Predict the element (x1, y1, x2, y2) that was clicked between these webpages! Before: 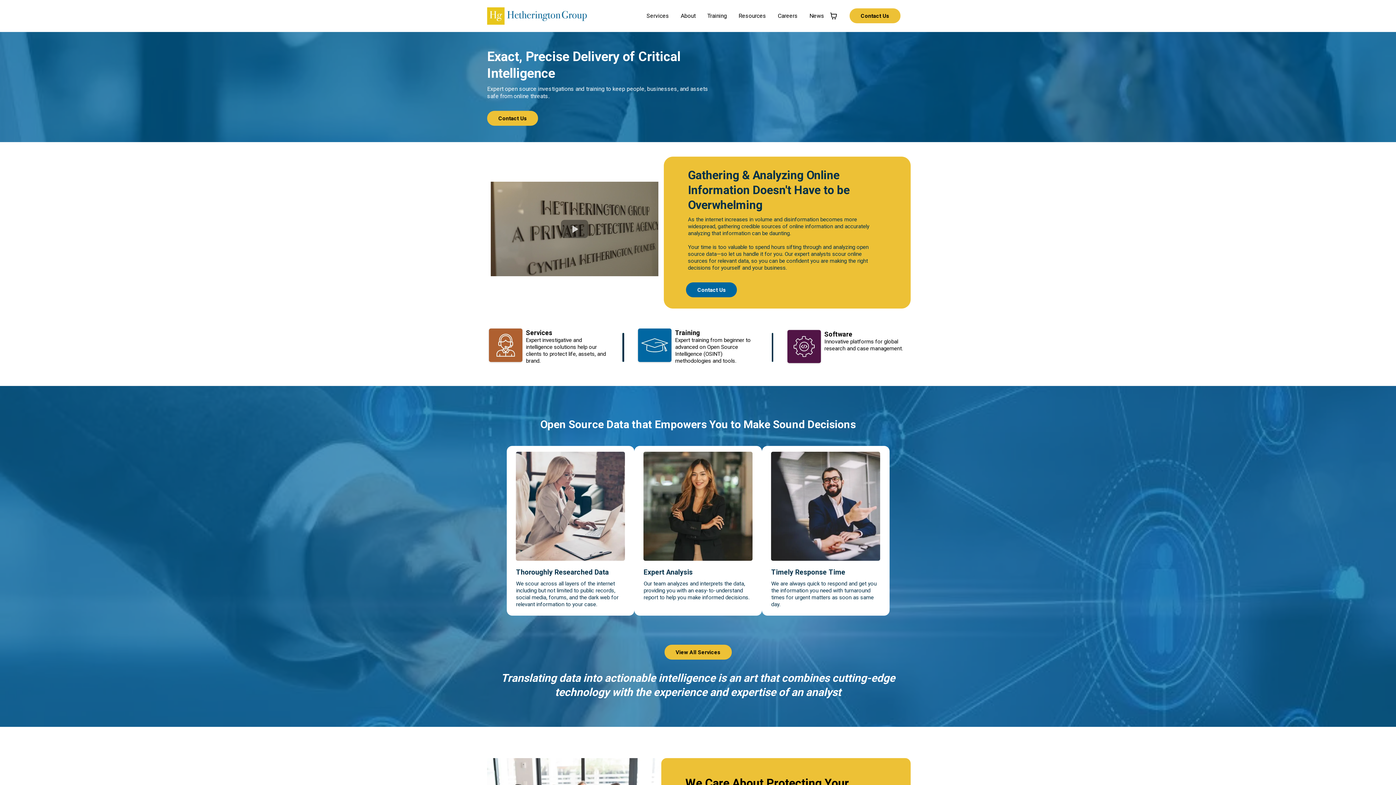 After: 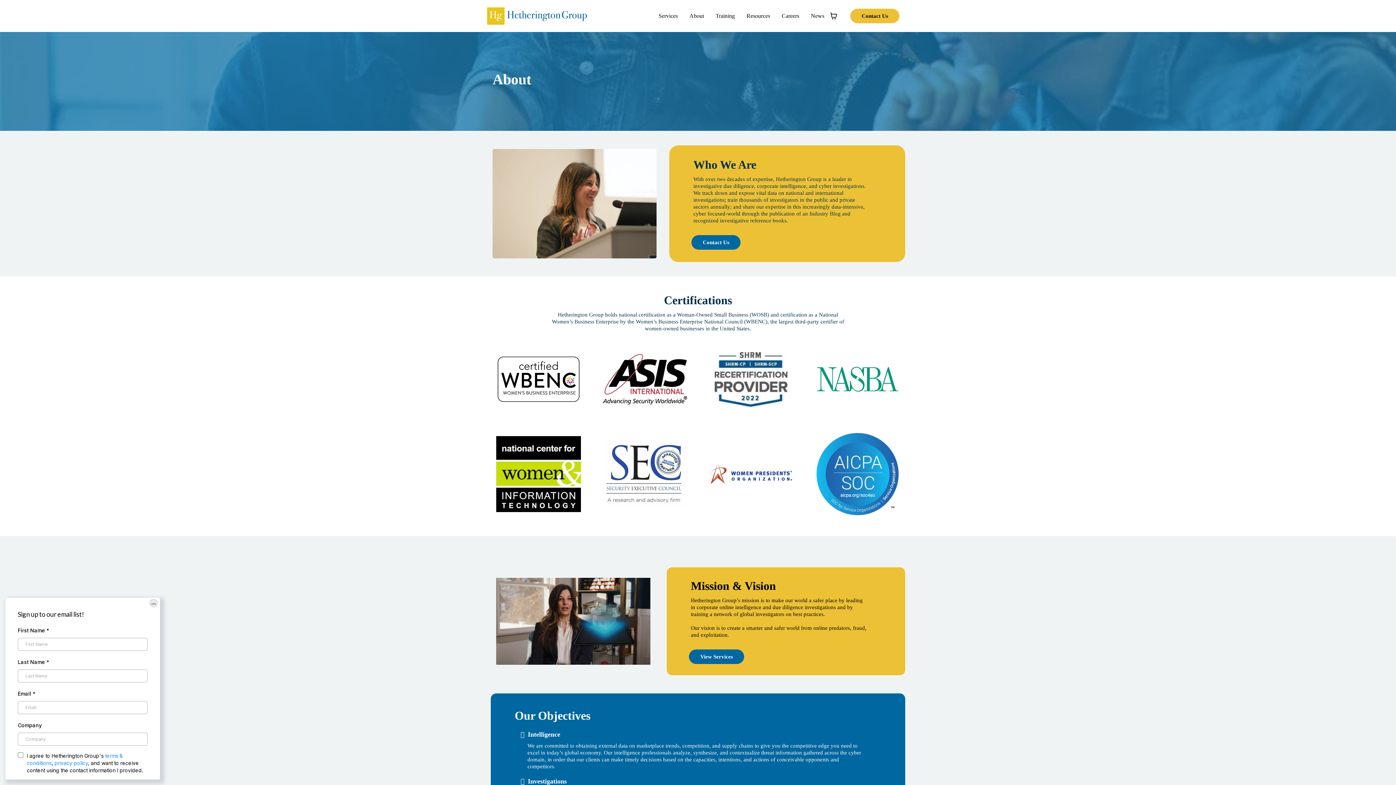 Action: bbox: (675, 10, 701, 21) label: About